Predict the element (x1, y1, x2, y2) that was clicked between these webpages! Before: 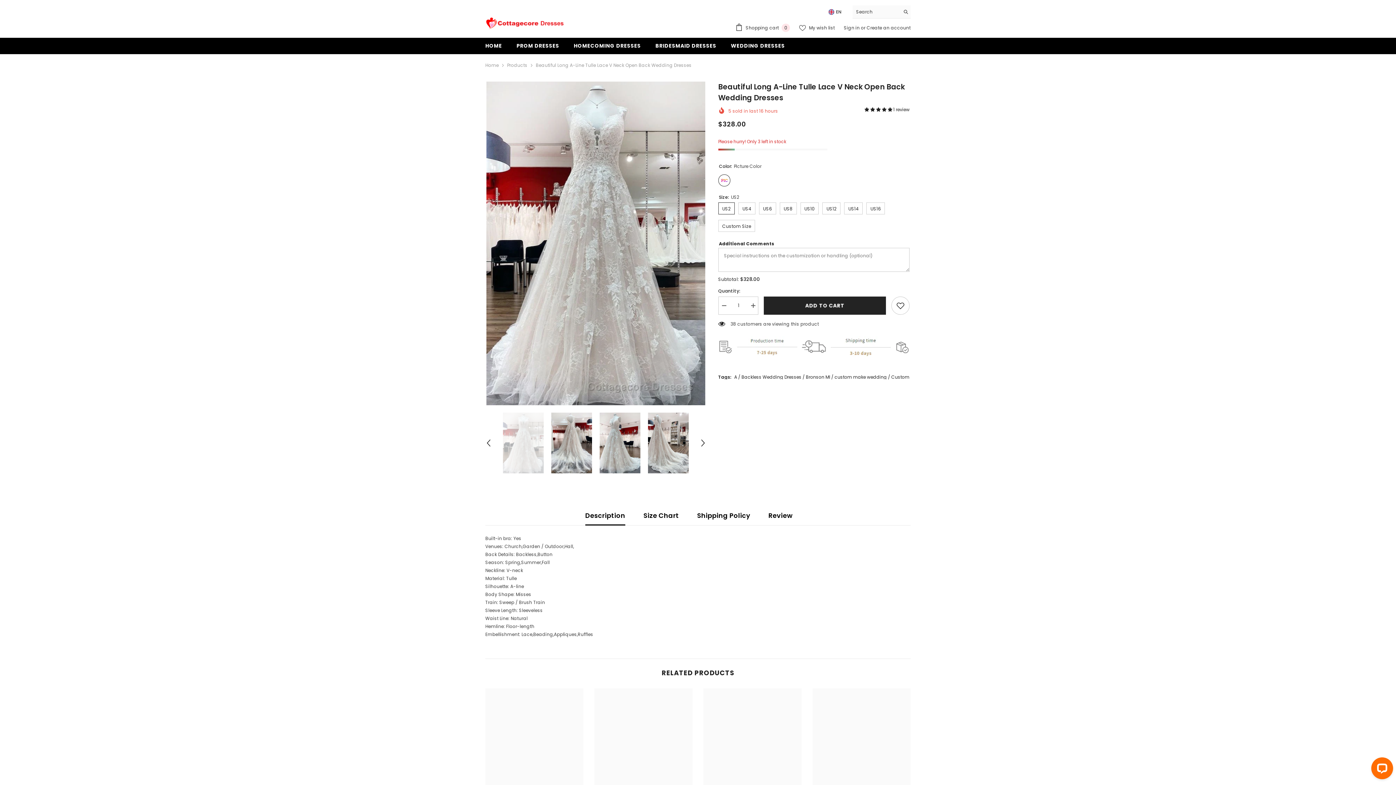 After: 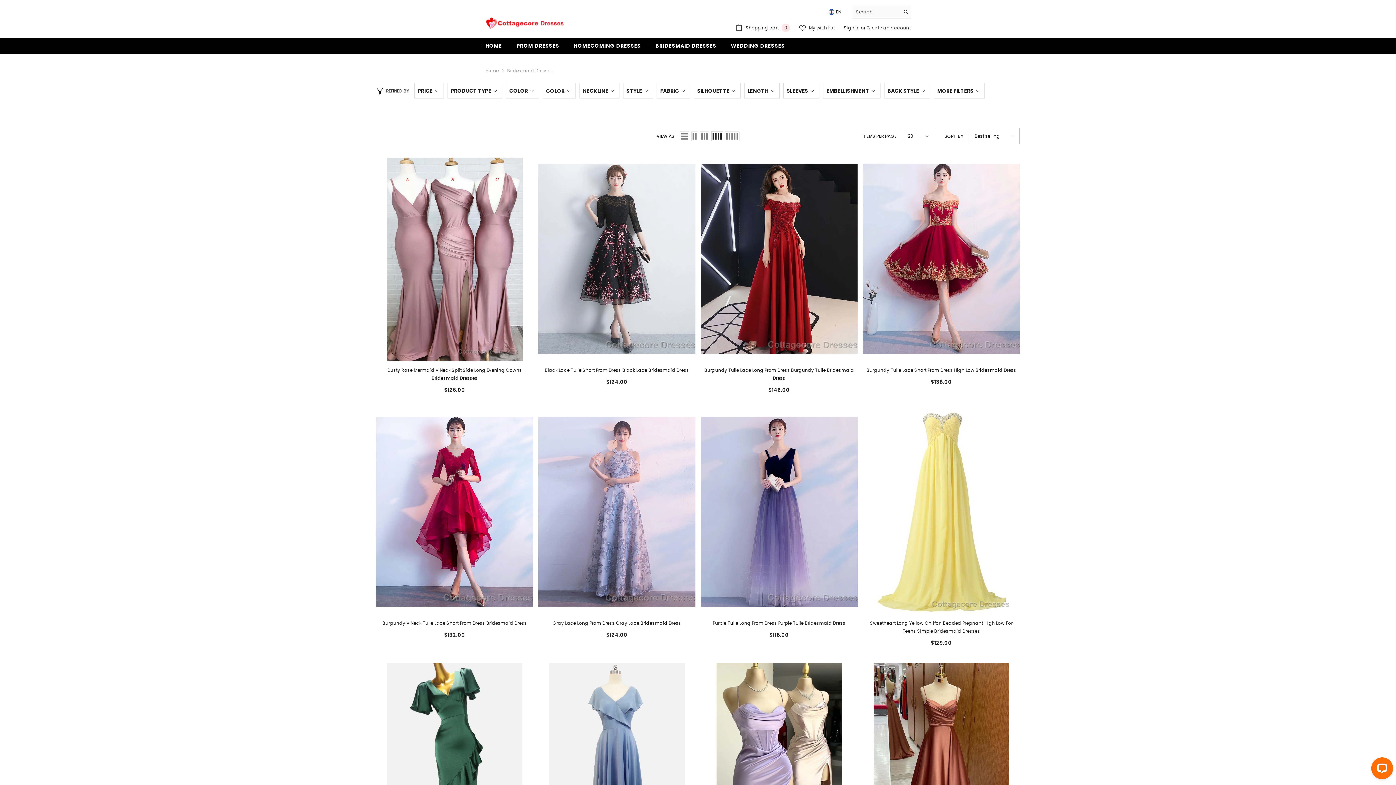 Action: bbox: (648, 41, 723, 54) label: BRIDESMAID DRESSES